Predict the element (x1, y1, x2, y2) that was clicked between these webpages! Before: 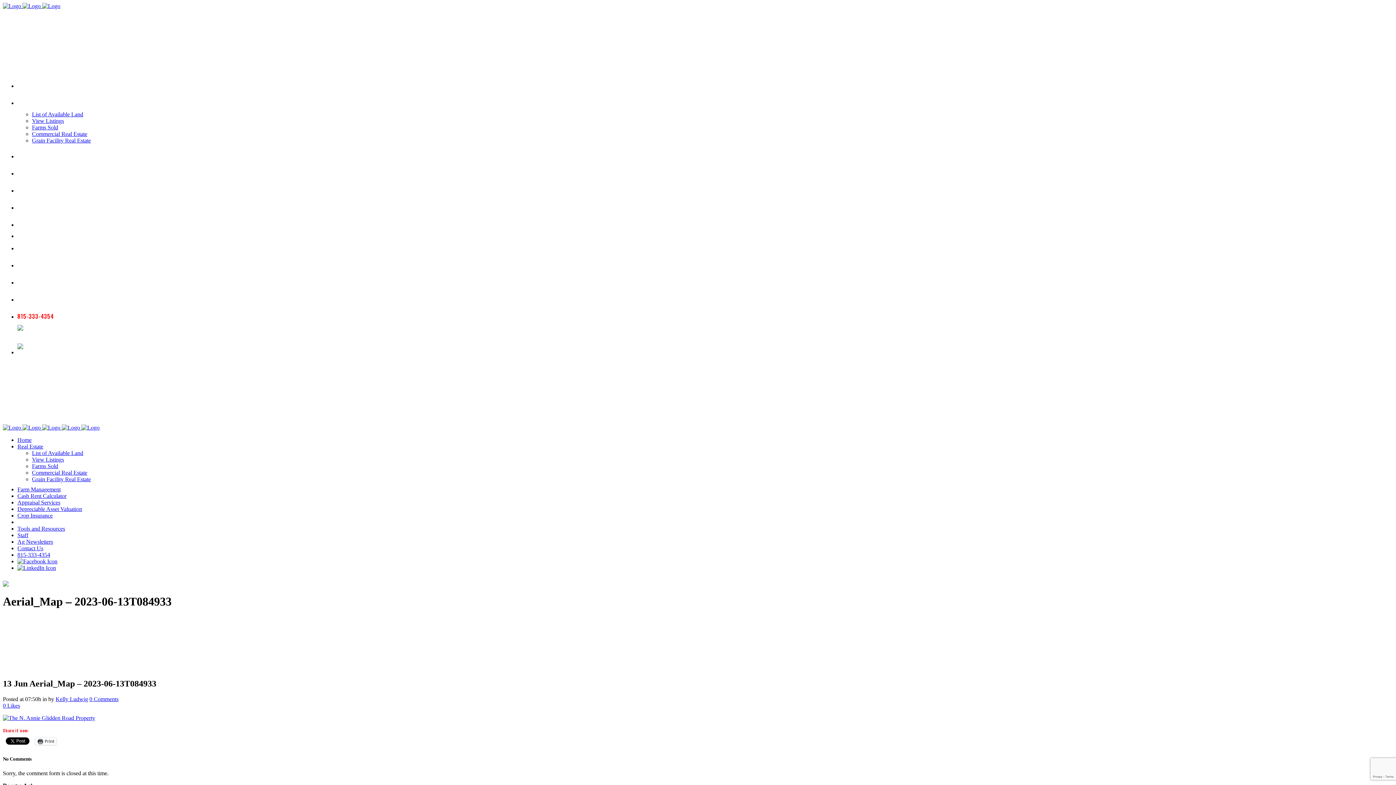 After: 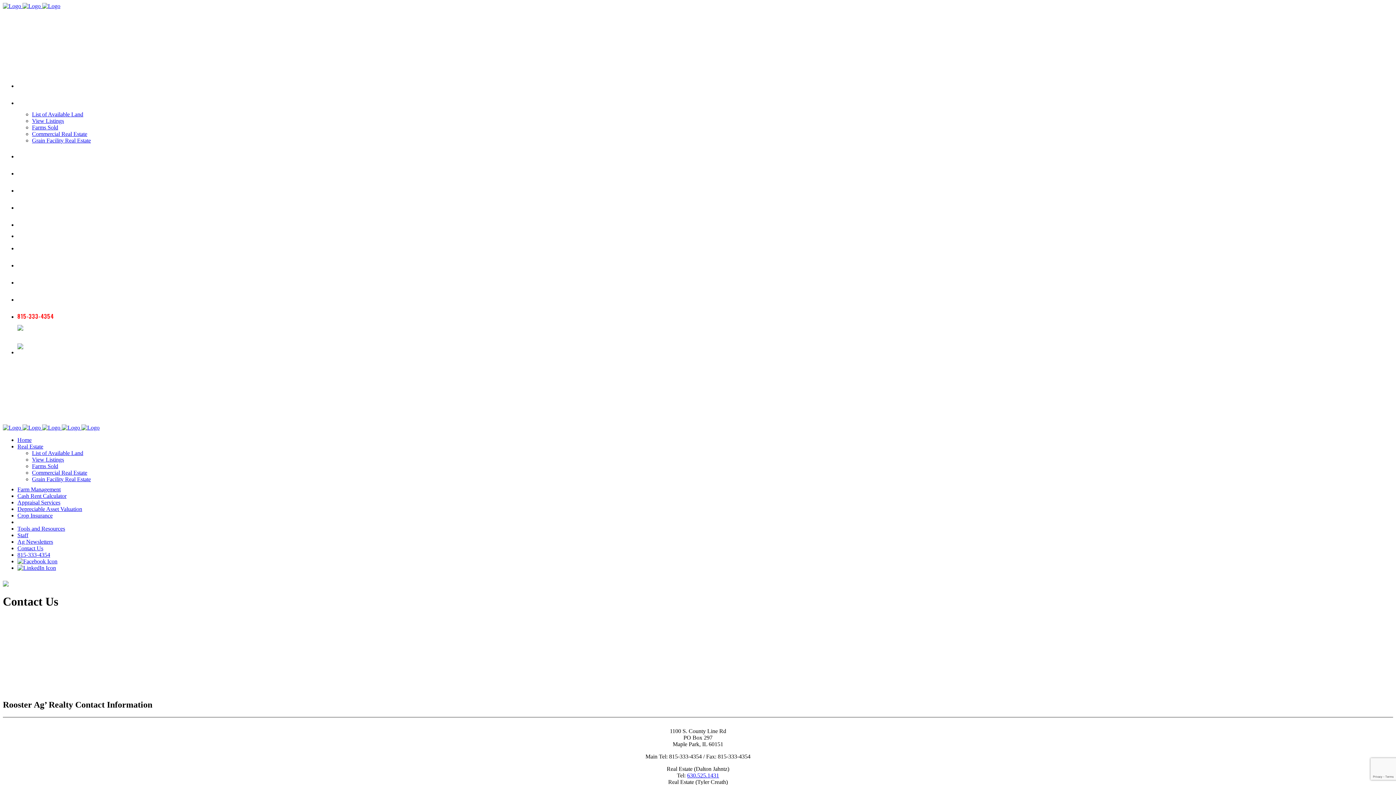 Action: label: Contact Us bbox: (17, 545, 43, 551)